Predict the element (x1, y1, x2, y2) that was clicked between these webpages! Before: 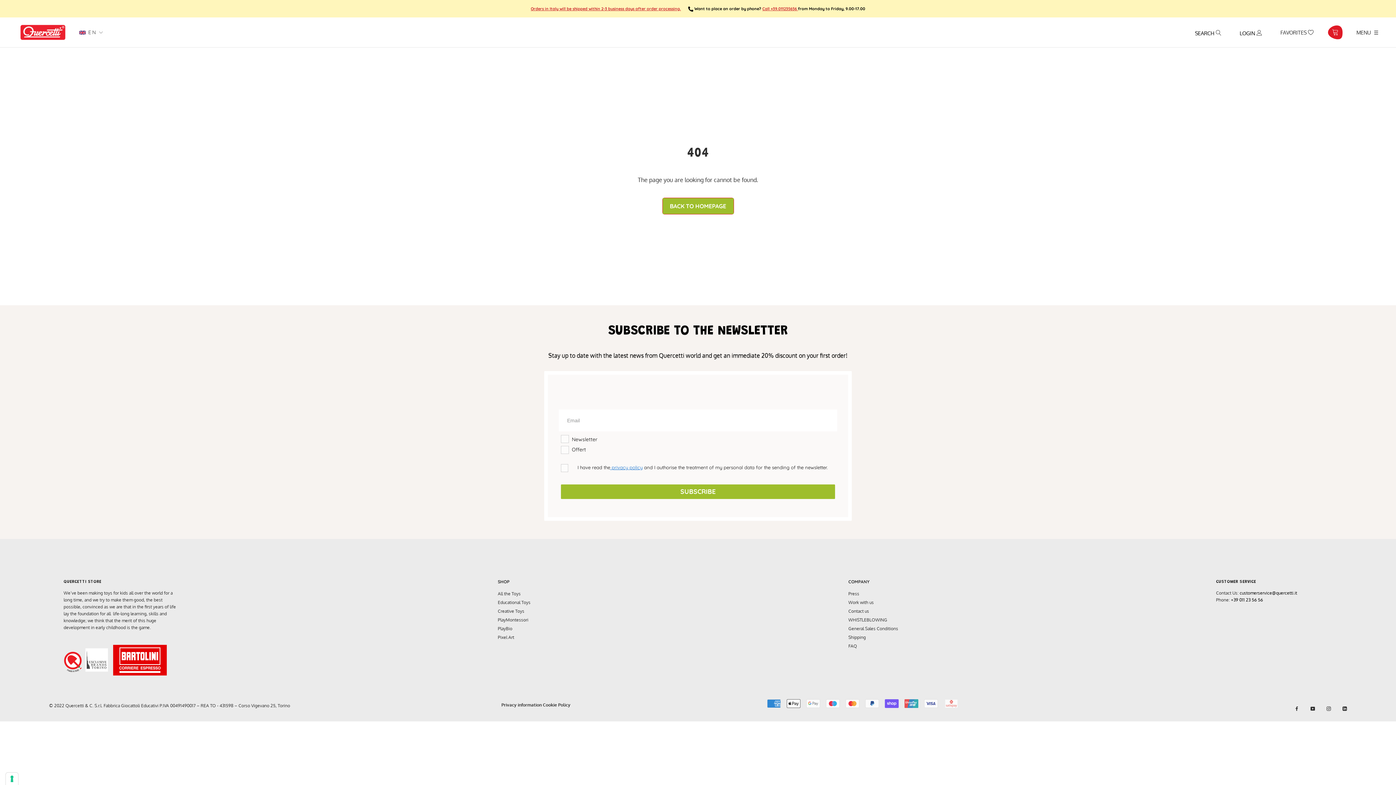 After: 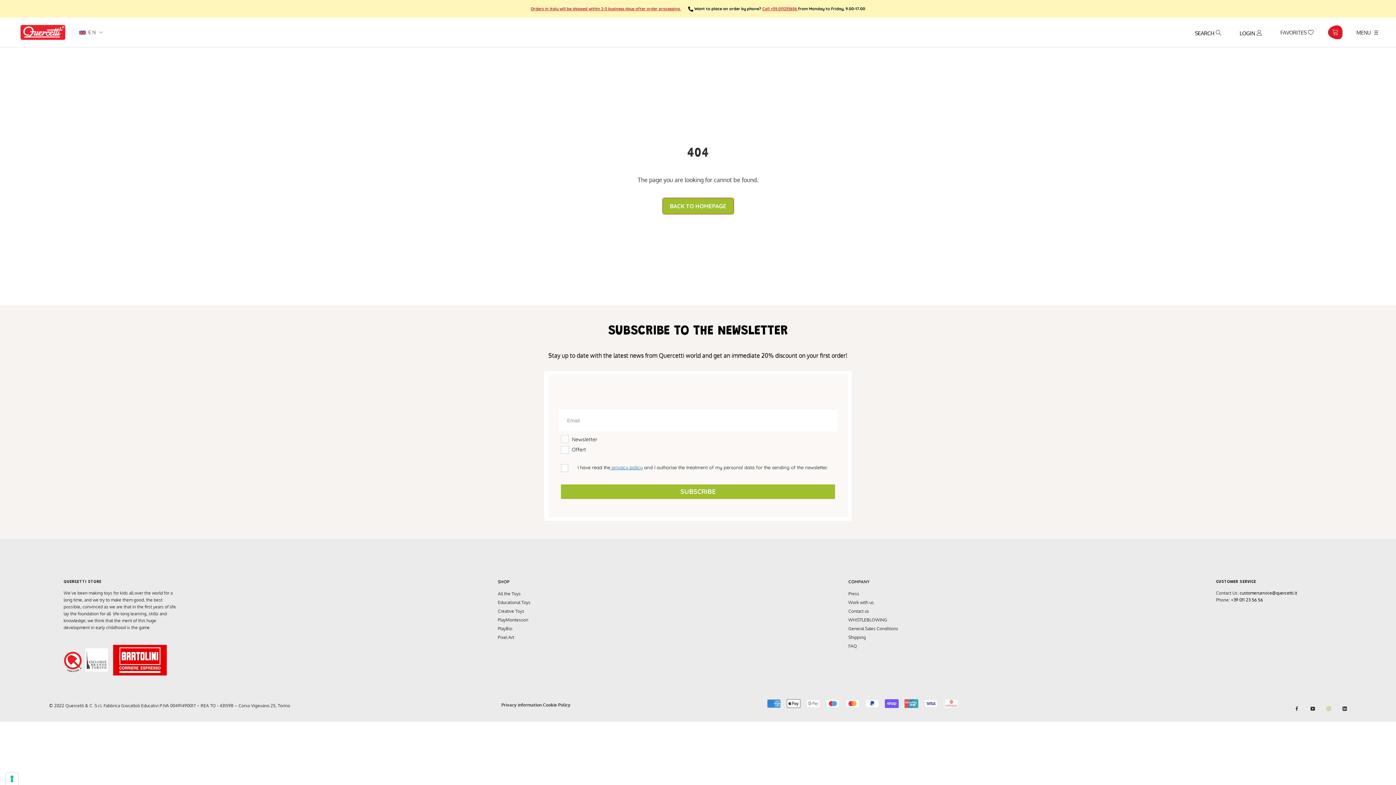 Action: bbox: (1326, 703, 1331, 714) label: Instagram